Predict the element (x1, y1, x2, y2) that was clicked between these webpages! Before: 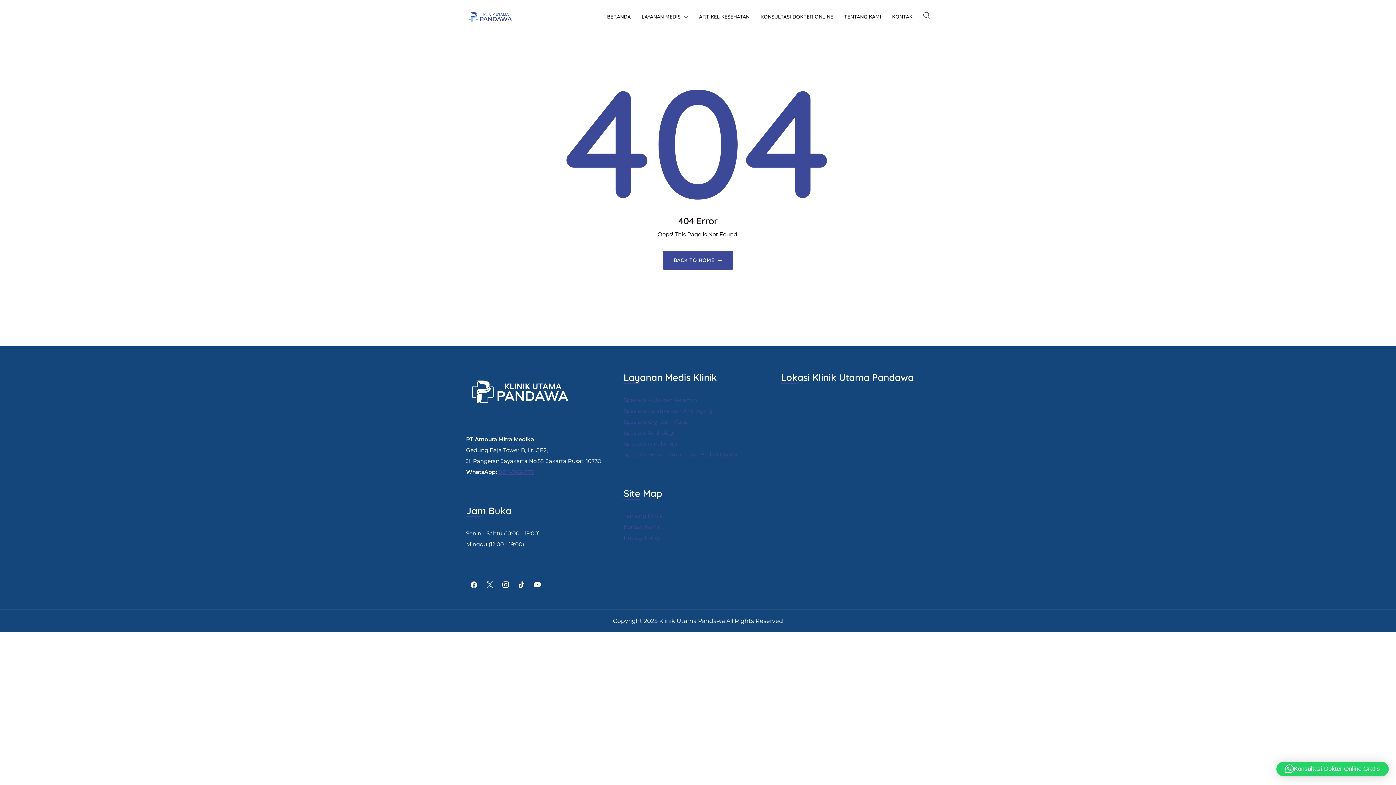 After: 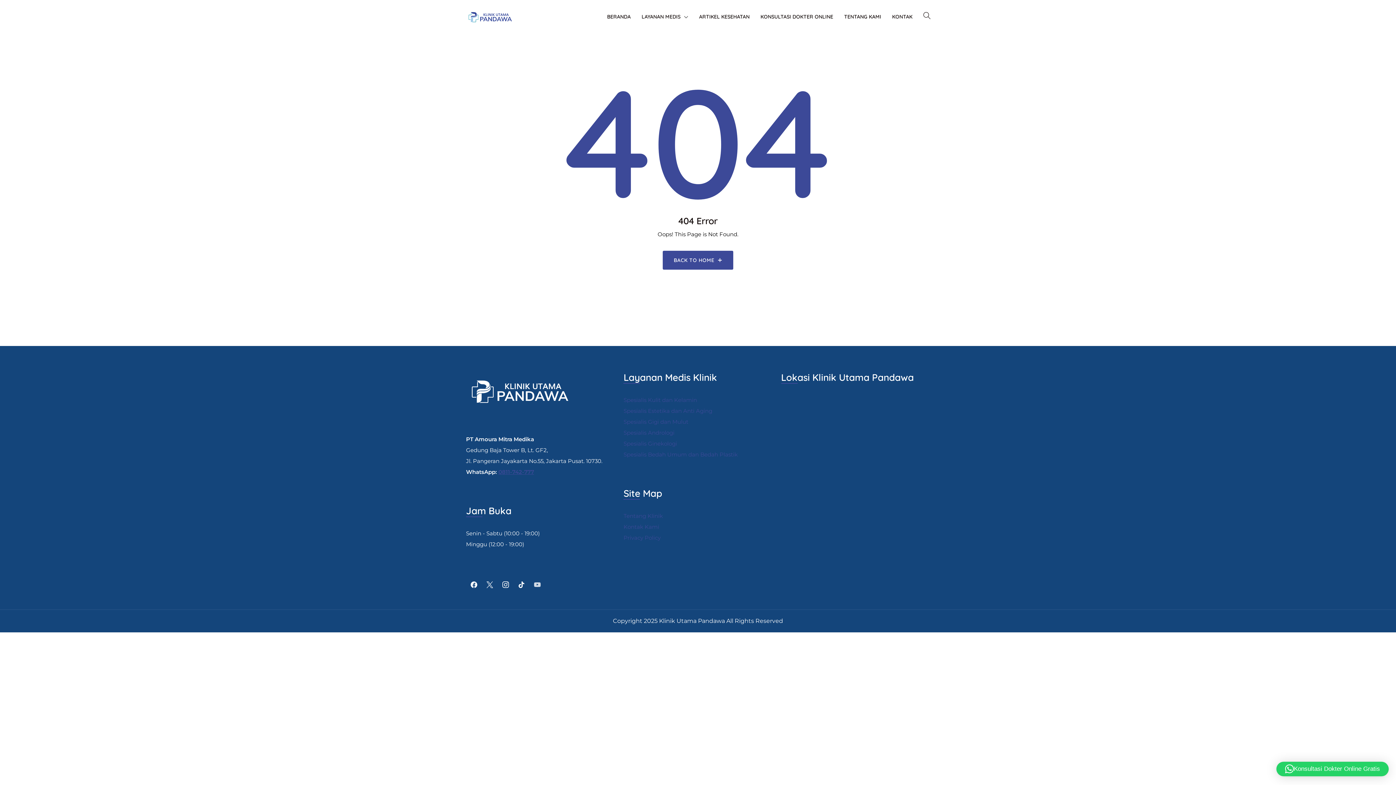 Action: bbox: (529, 577, 545, 593)